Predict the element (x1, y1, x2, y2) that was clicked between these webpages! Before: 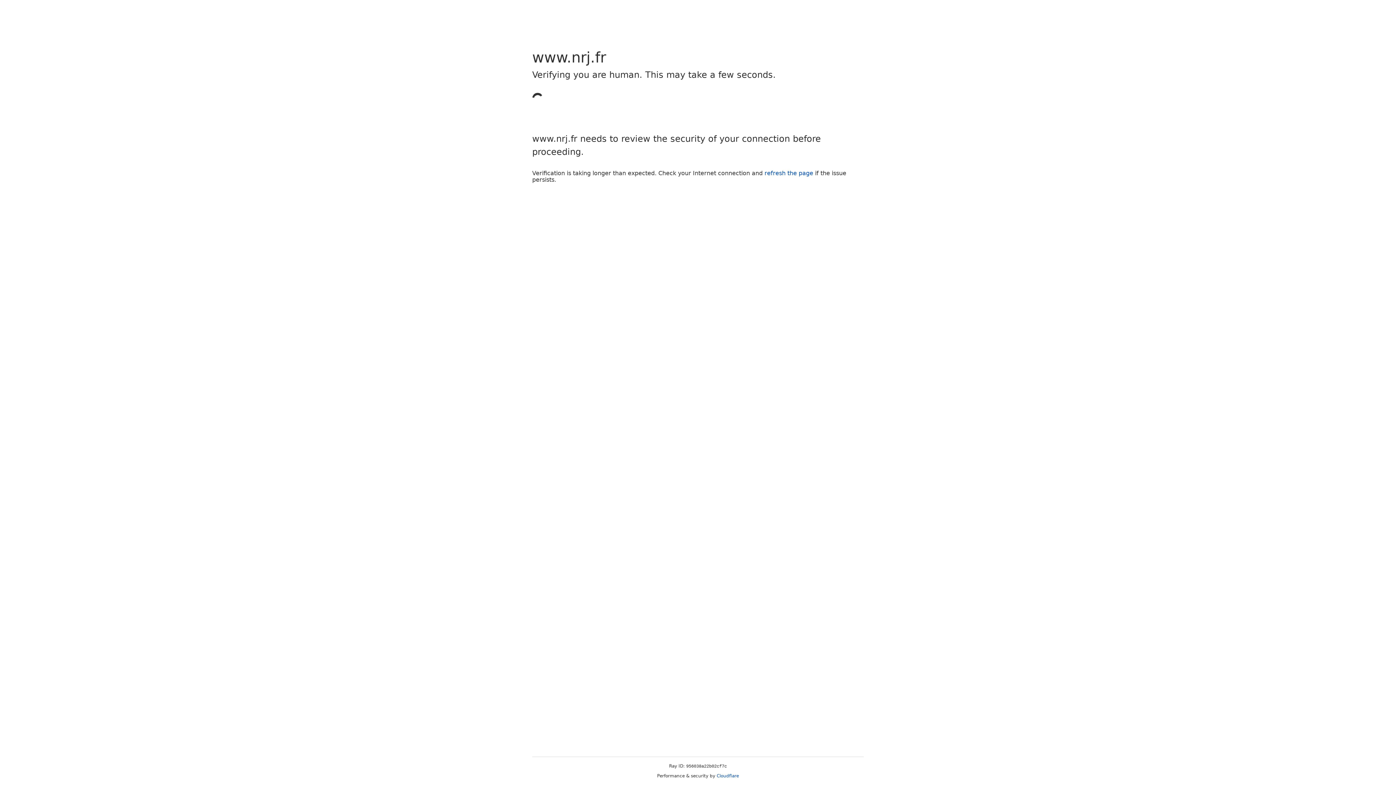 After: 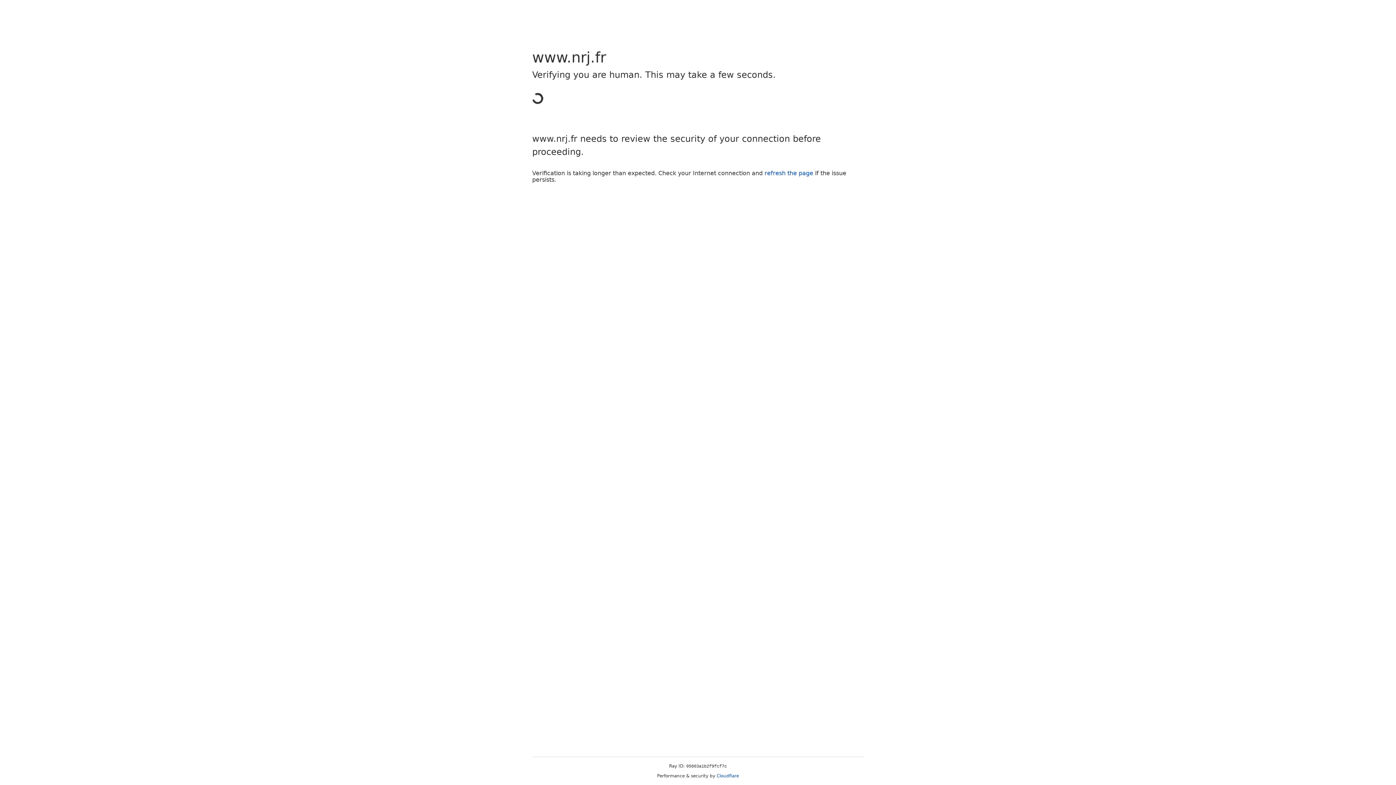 Action: bbox: (764, 169, 813, 176) label: refresh the page